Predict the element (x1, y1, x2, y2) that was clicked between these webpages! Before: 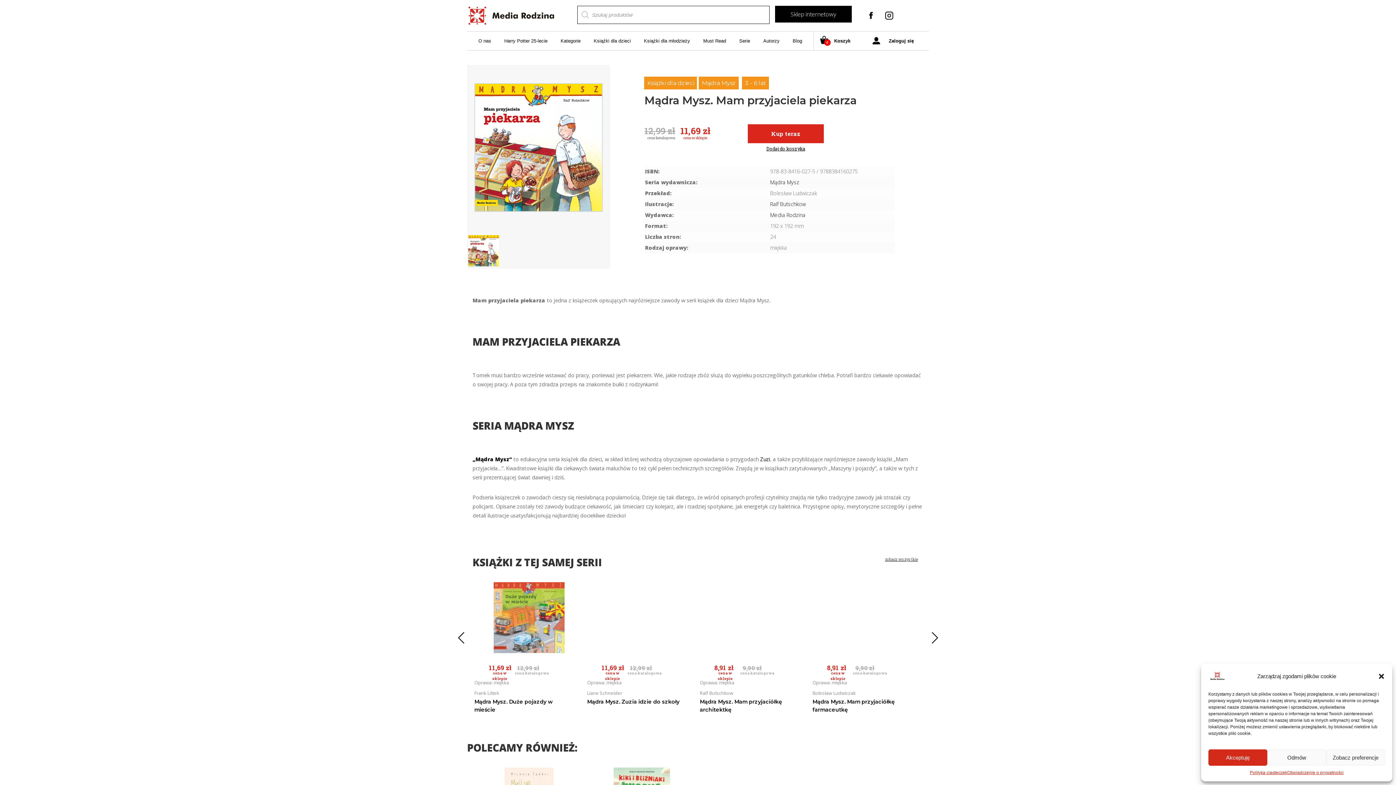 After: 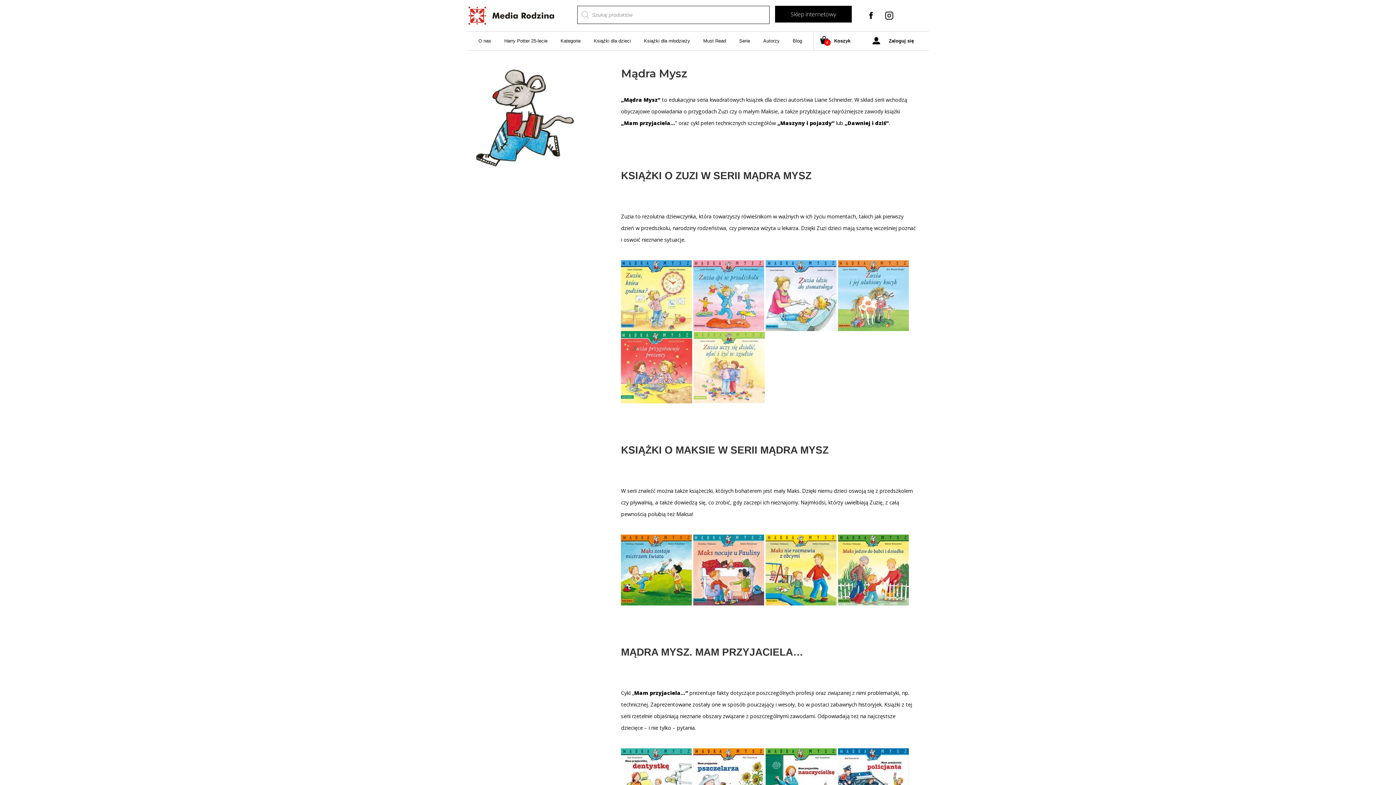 Action: bbox: (843, 556, 918, 571) label: zobacz wszystkie